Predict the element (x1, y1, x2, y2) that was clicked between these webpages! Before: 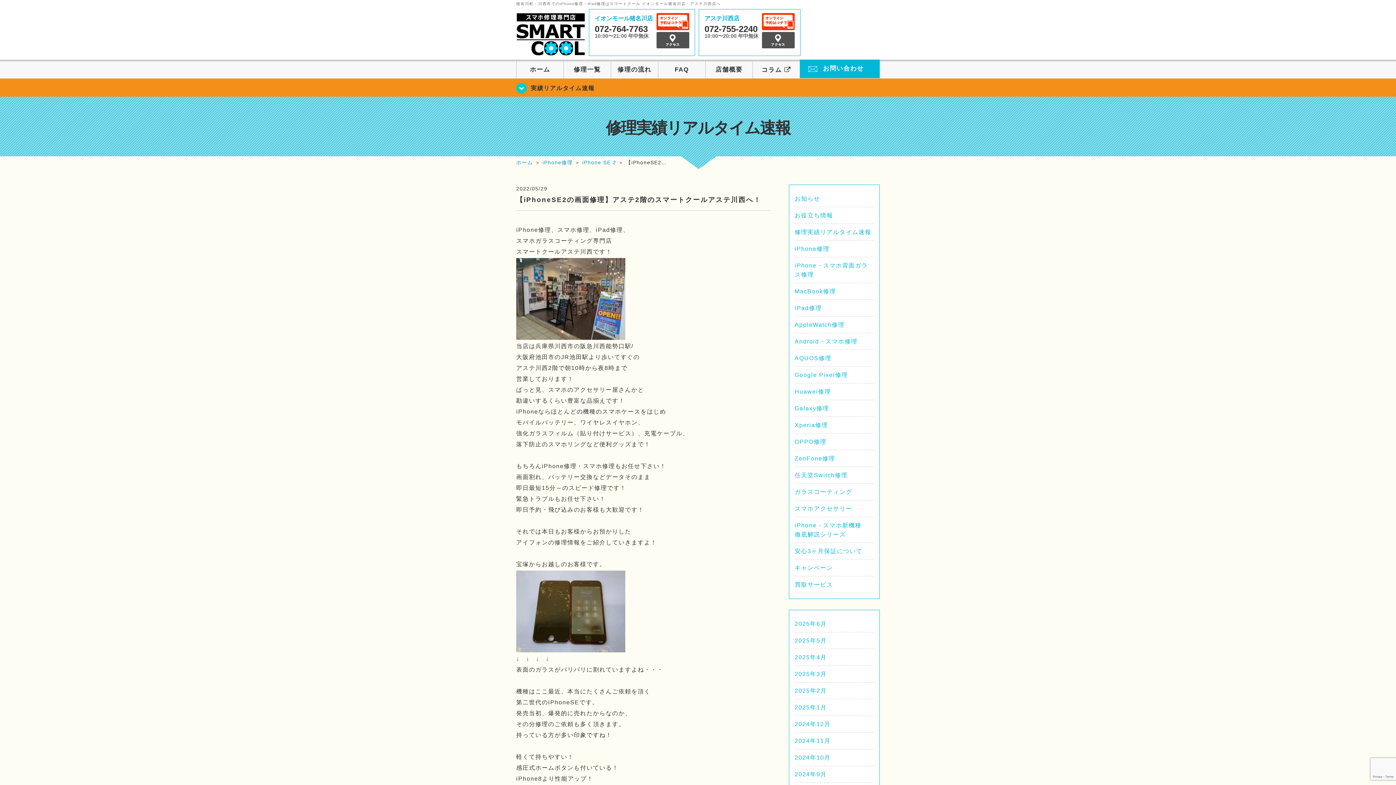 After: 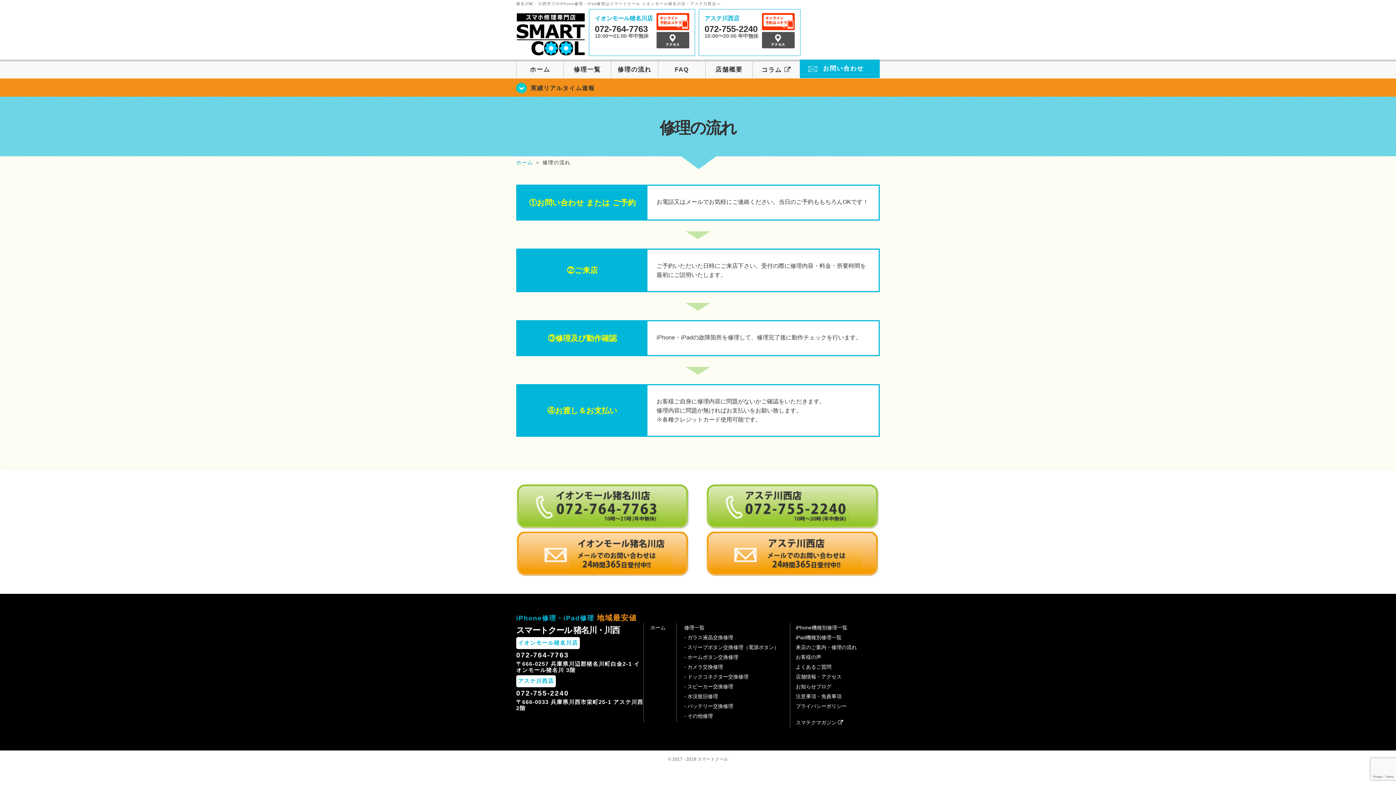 Action: label: 修理の流れ bbox: (611, 61, 658, 78)